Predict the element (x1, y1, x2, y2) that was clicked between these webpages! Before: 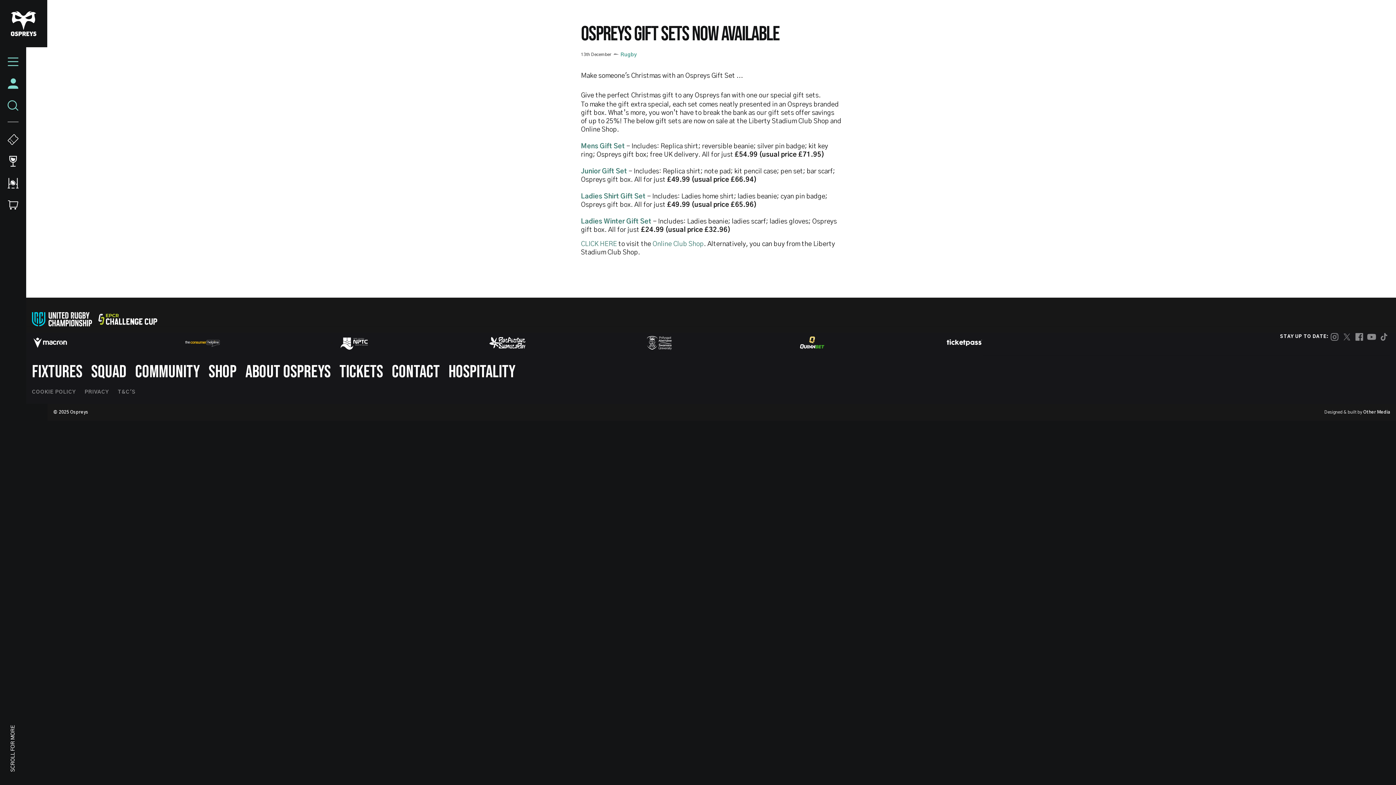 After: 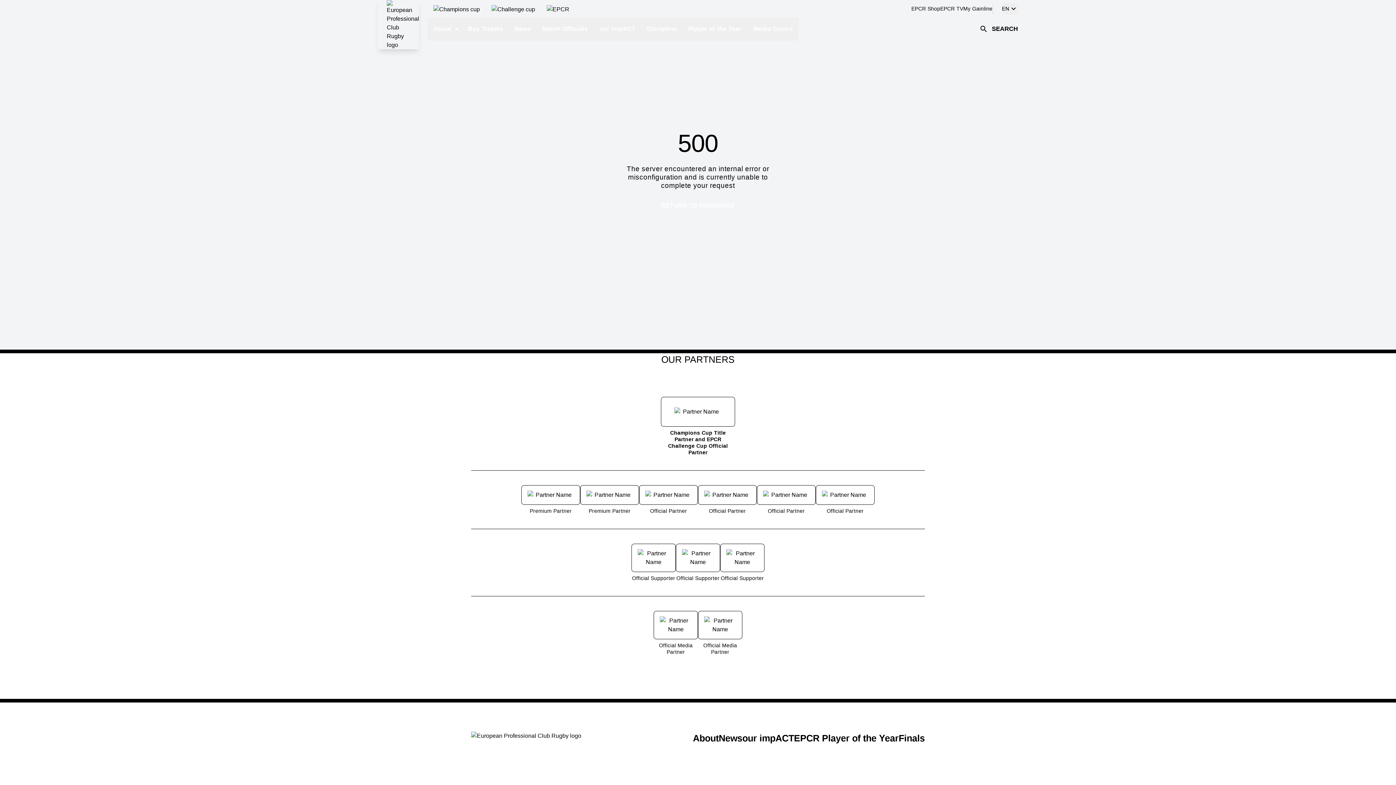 Action: bbox: (97, 313, 157, 325)